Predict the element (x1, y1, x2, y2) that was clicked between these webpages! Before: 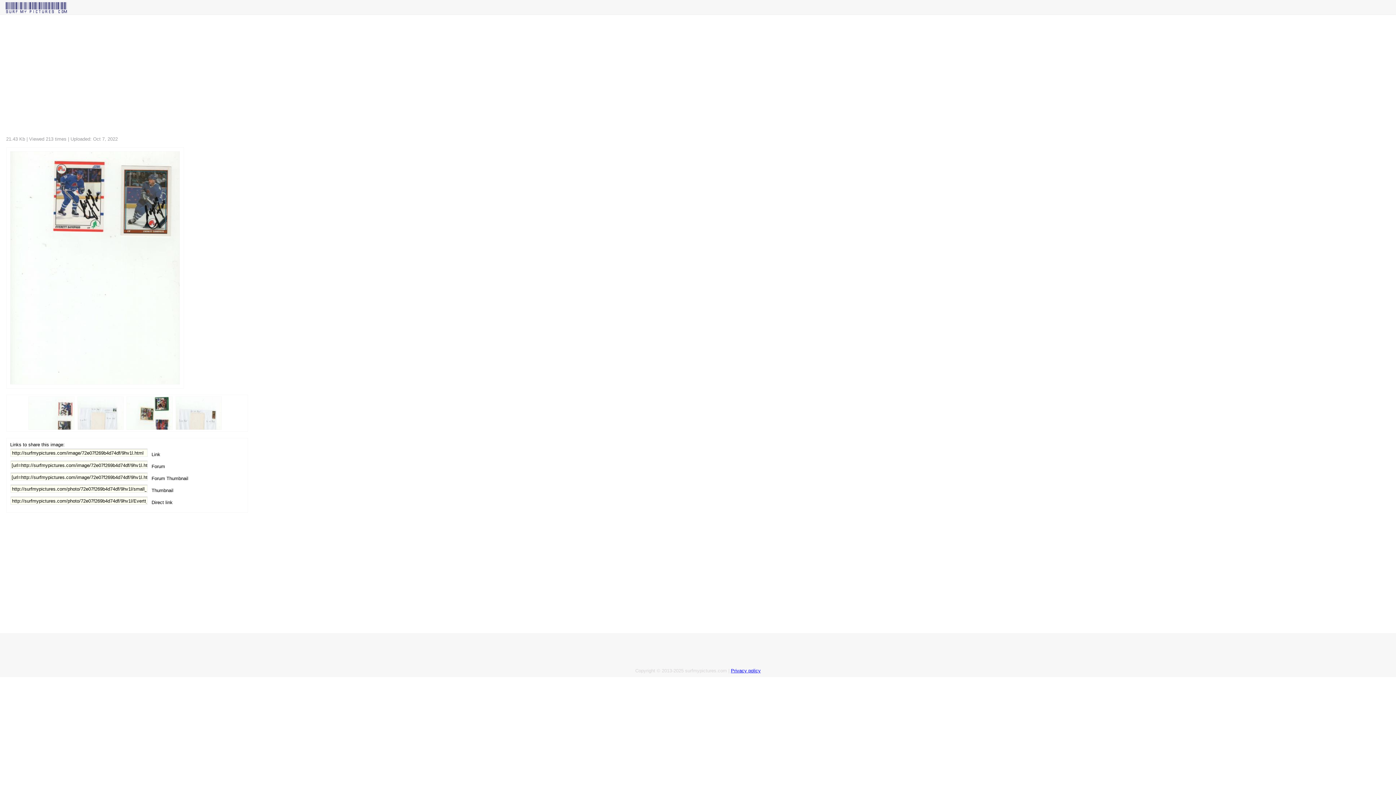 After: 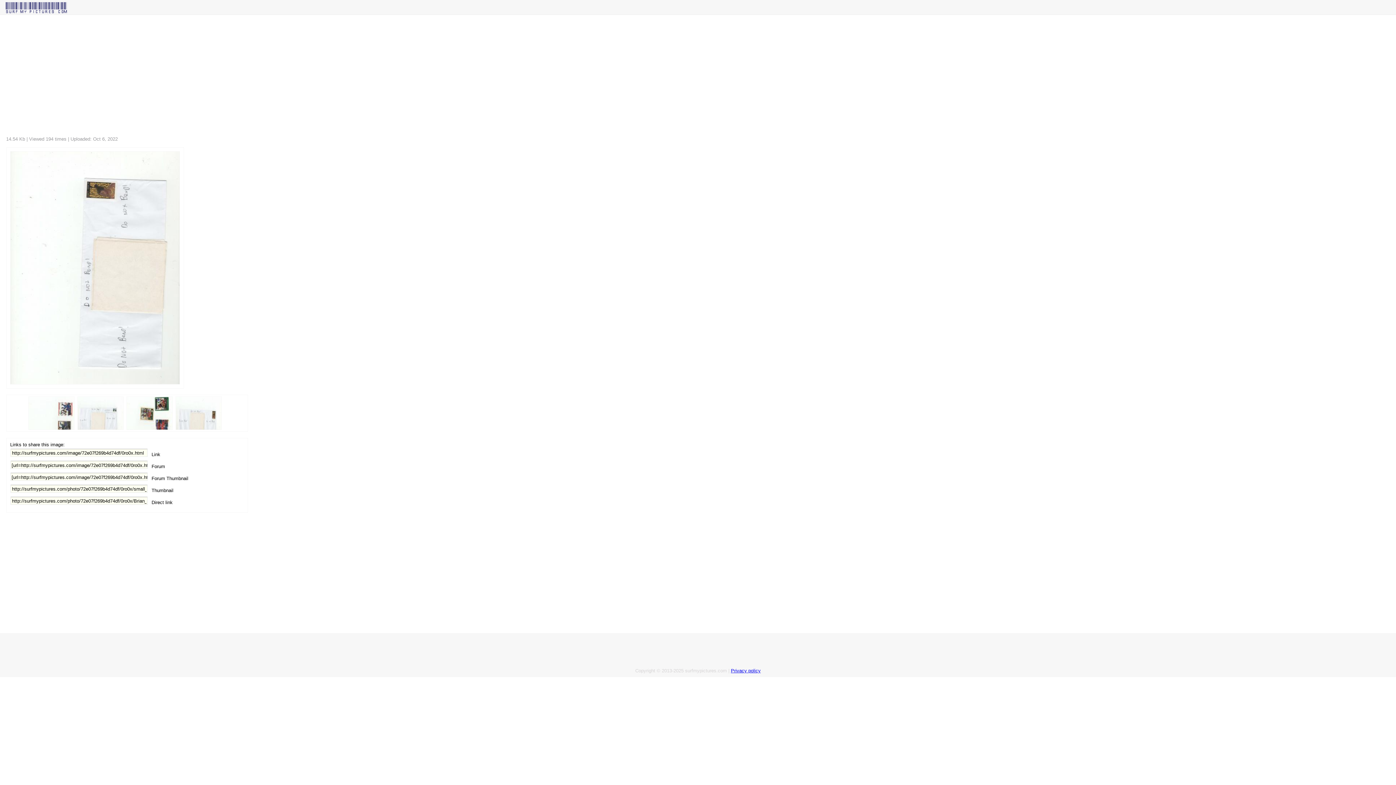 Action: bbox: (174, 427, 223, 432)